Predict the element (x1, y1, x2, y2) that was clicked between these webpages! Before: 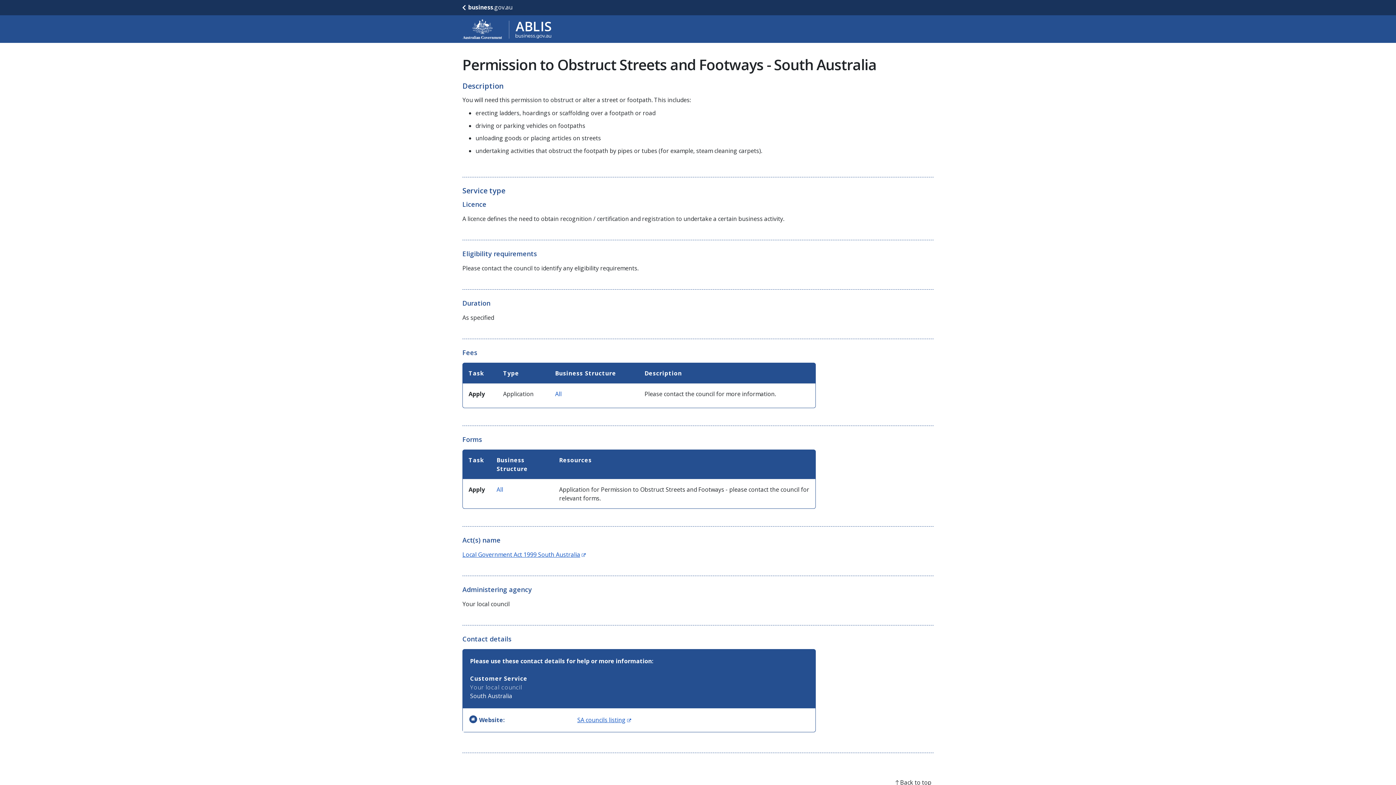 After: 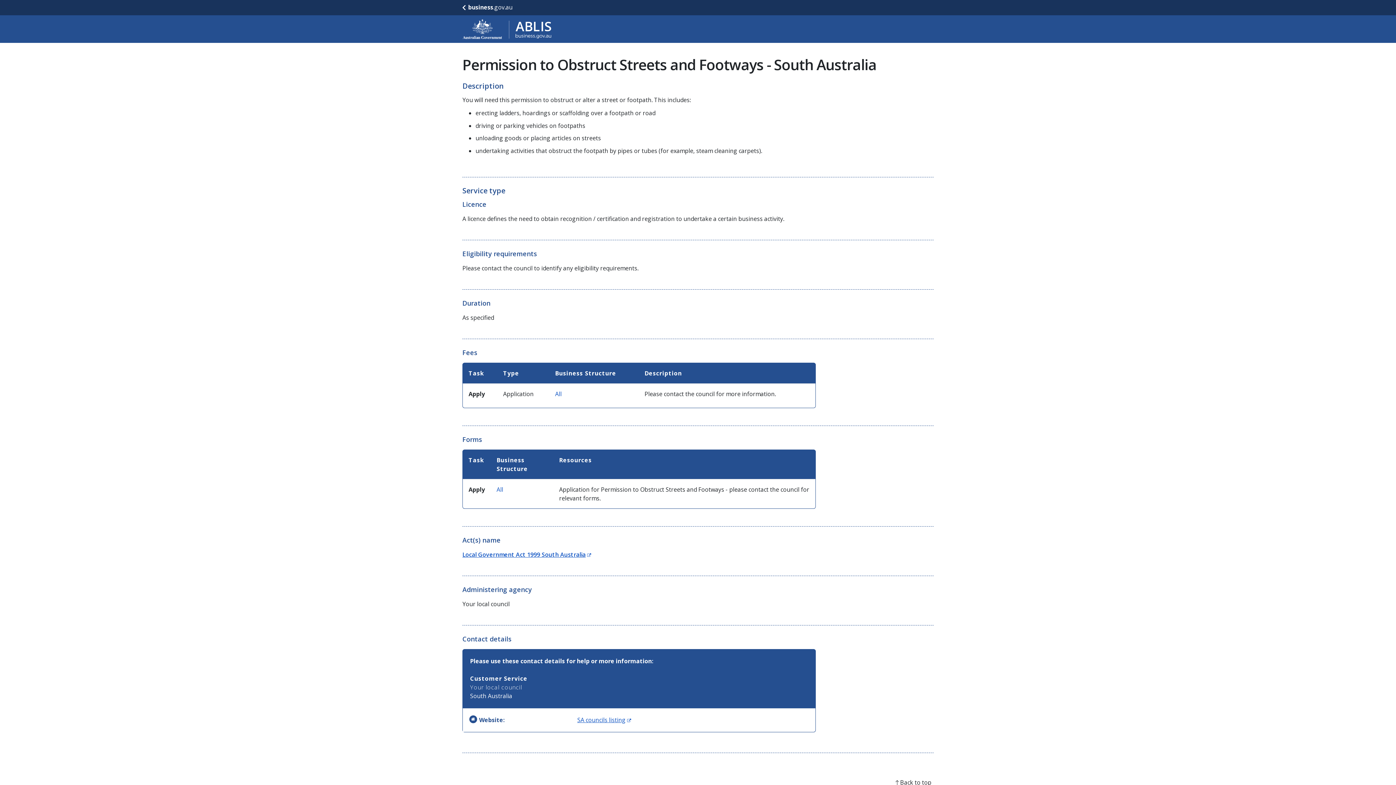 Action: label: Local Government Act 1999 South Australia
(Opens in new window) bbox: (462, 550, 585, 558)